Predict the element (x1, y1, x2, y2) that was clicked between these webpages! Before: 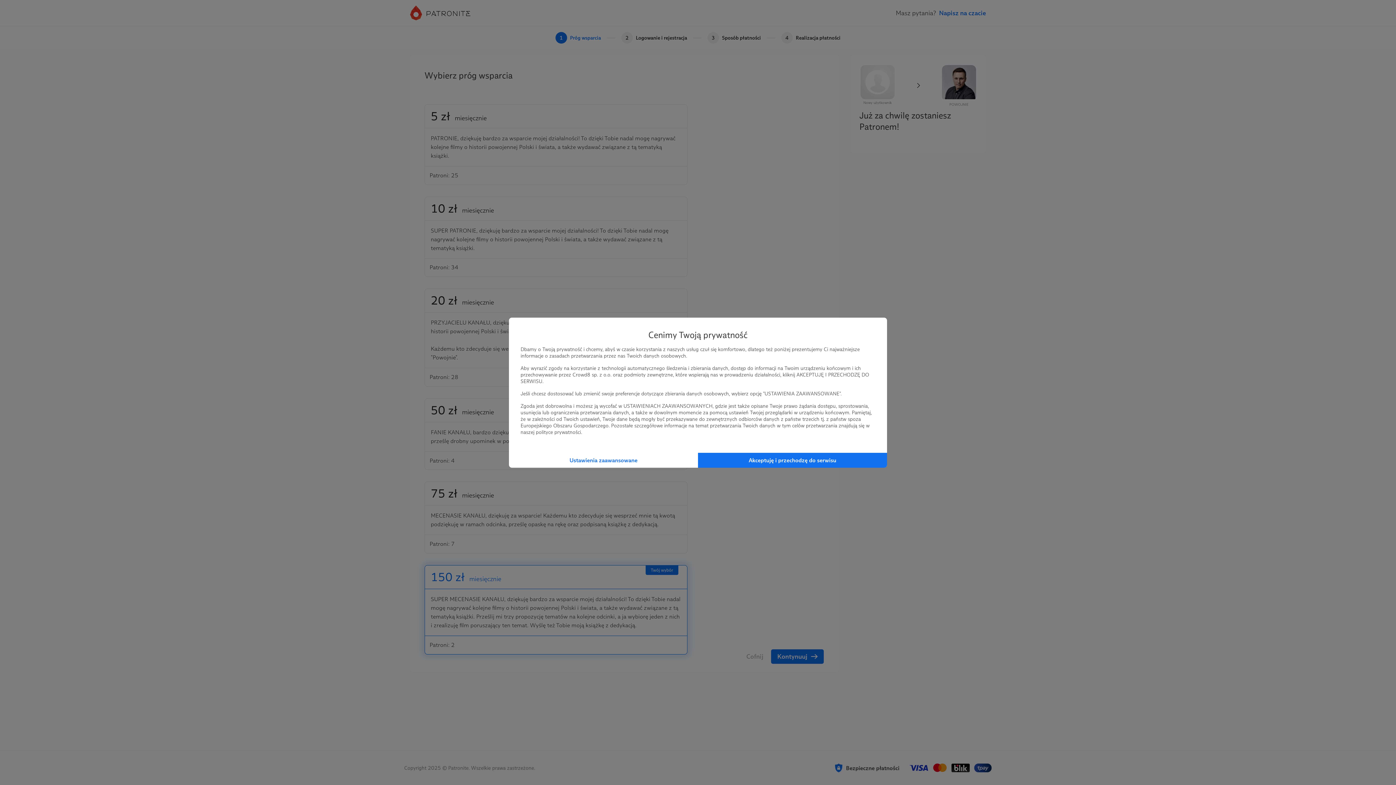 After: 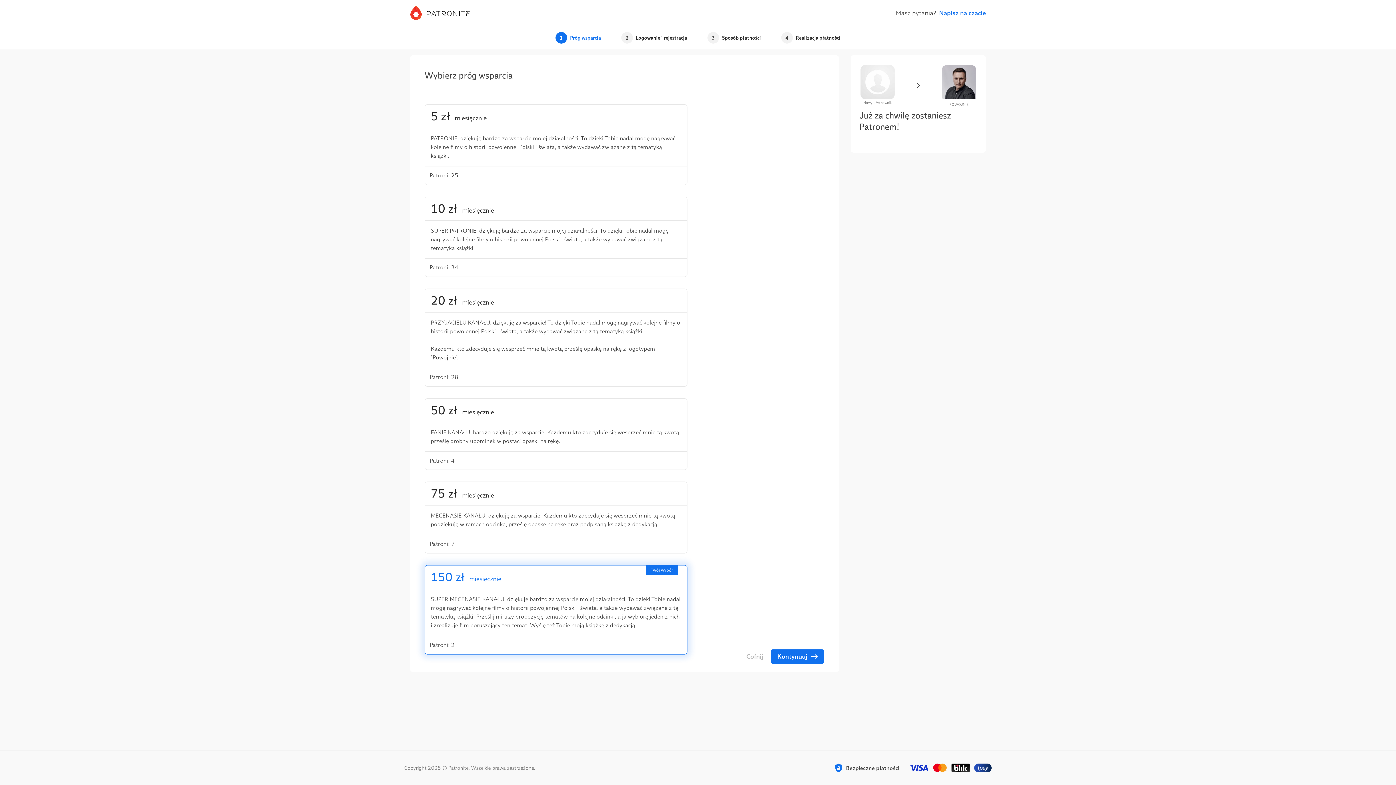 Action: bbox: (698, 452, 887, 467) label: Akceptuję i przechodzę do serwisu